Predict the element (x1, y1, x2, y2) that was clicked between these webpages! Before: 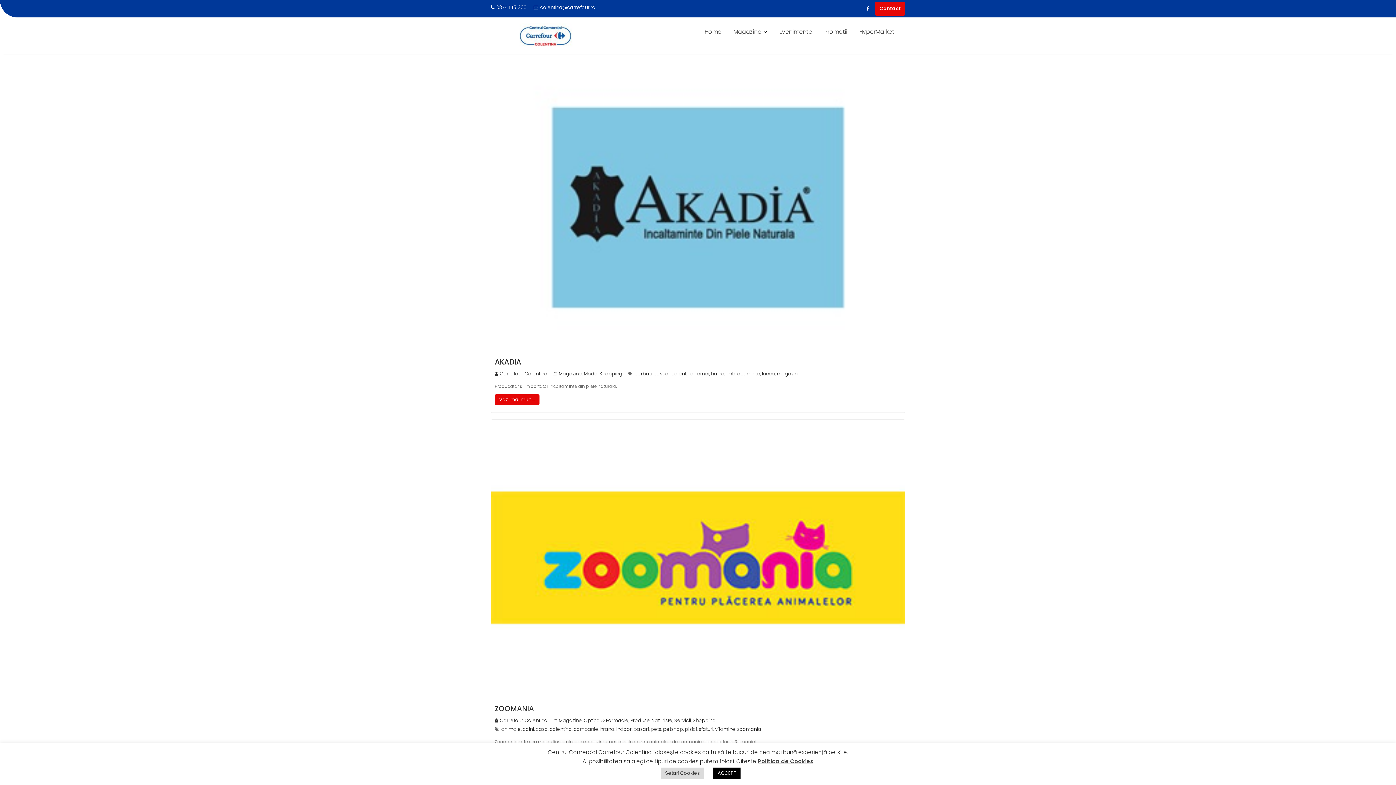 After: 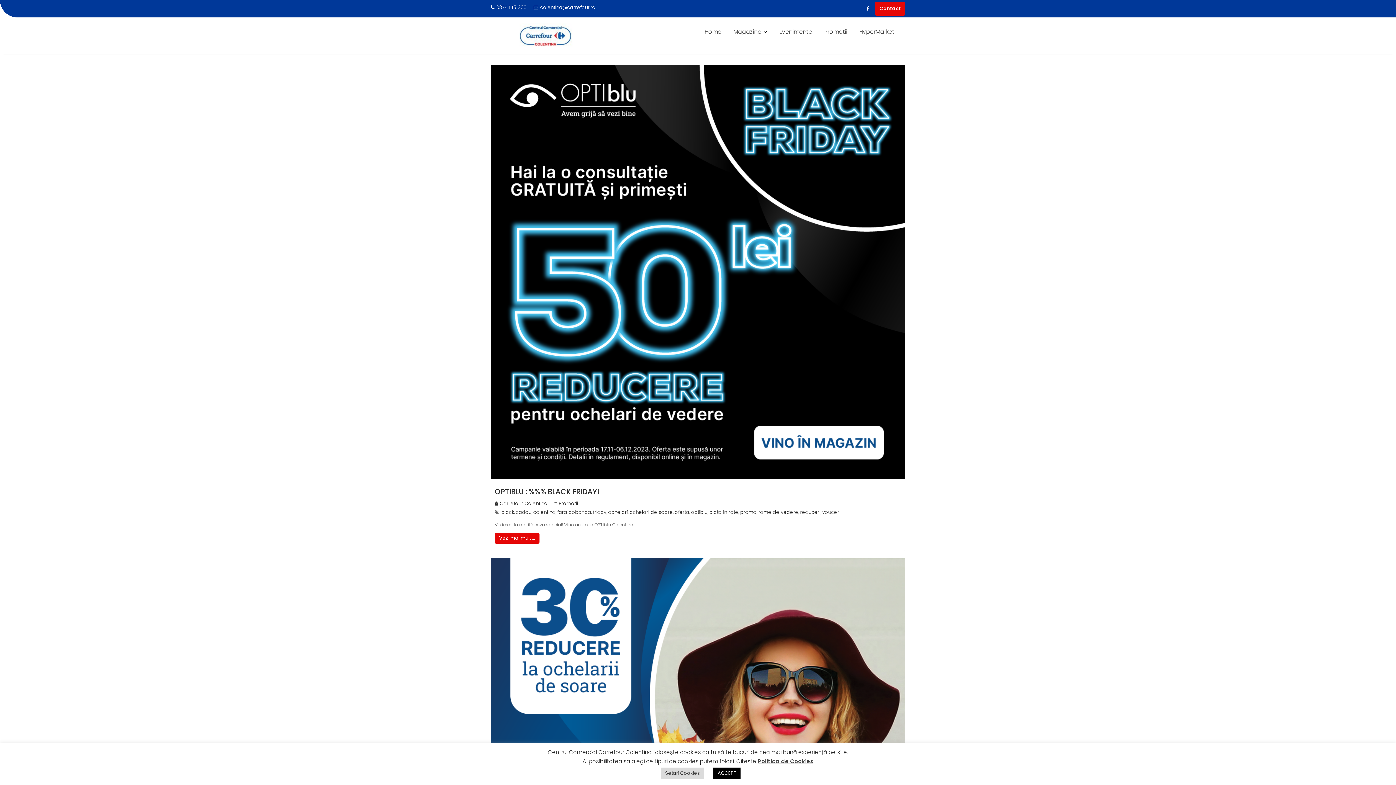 Action: label: colentina bbox: (671, 370, 693, 377)